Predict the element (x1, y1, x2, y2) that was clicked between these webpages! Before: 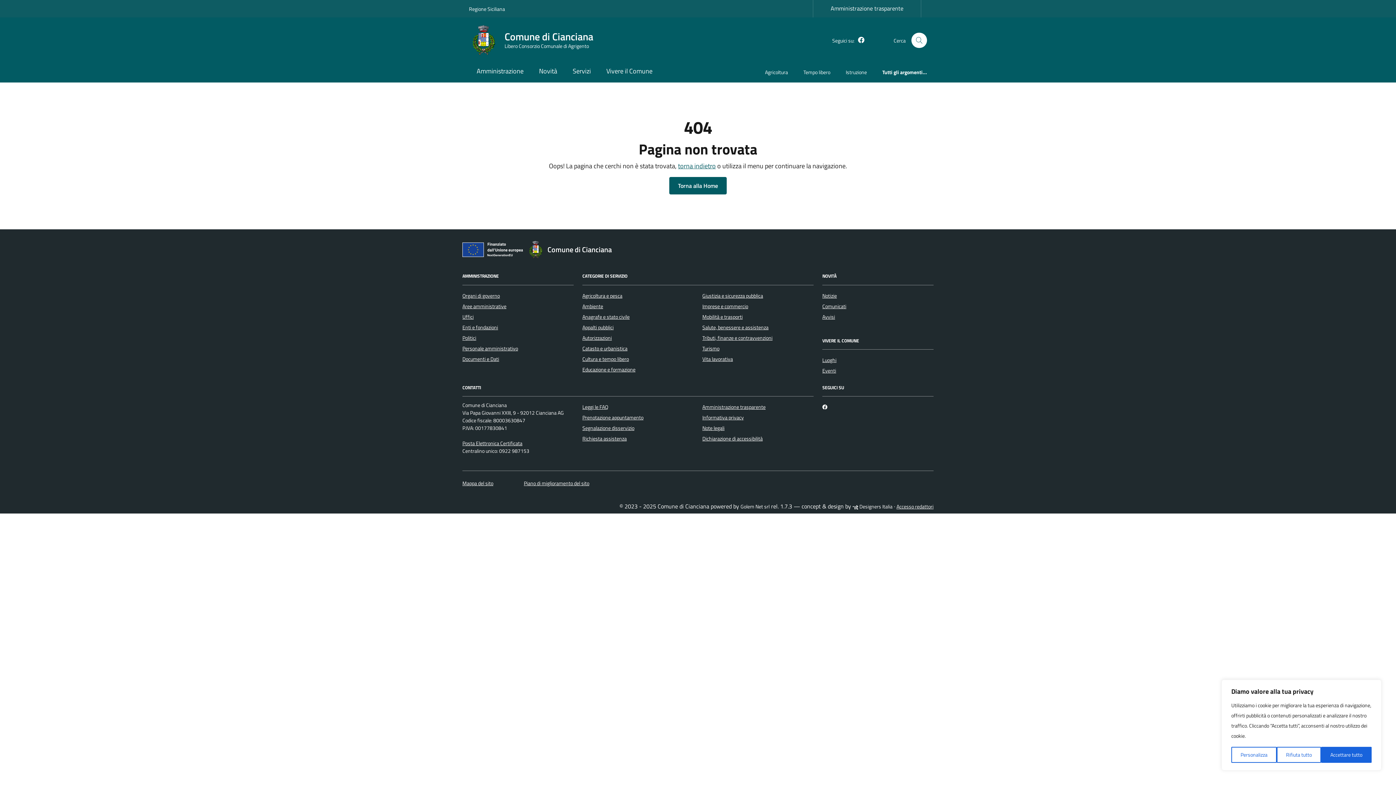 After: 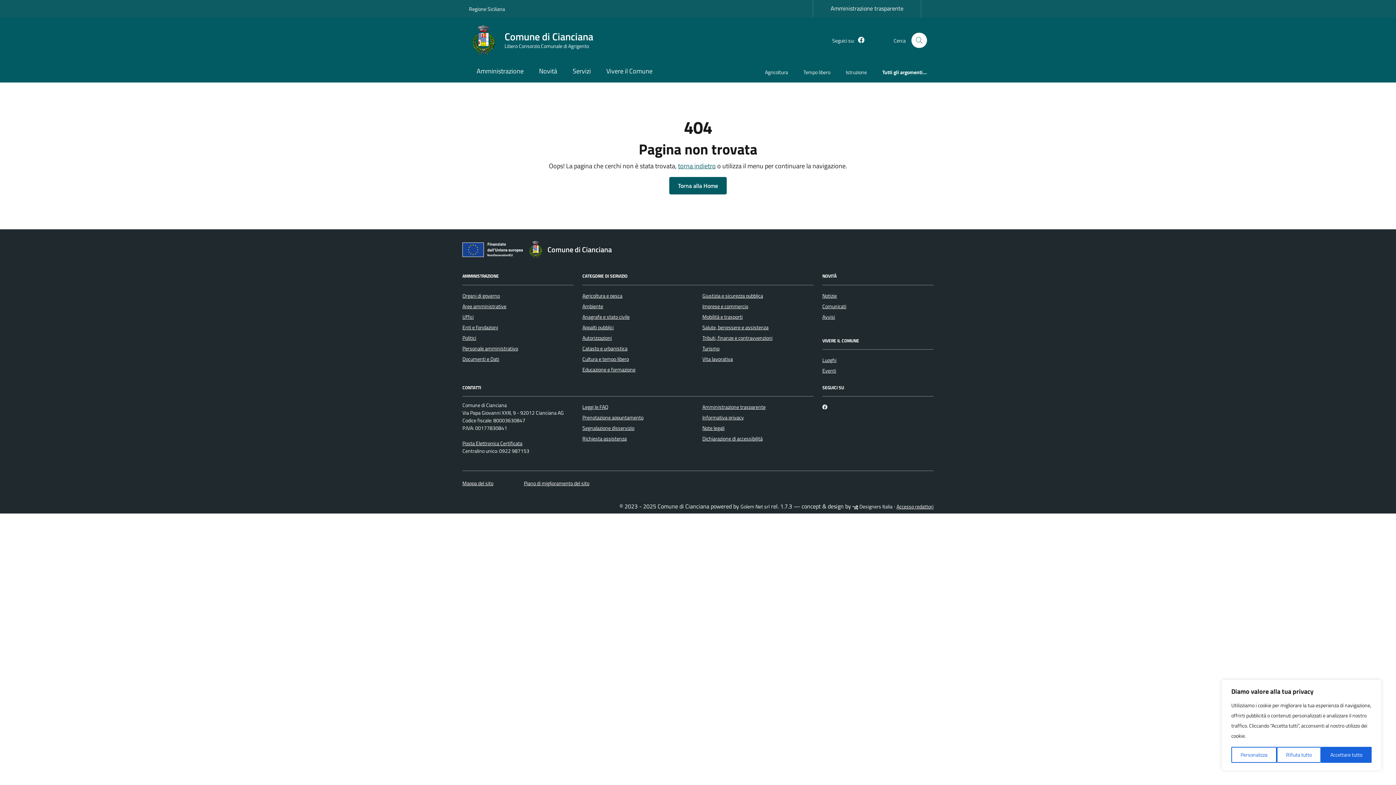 Action: bbox: (822, 291, 837, 299) label: Notizie